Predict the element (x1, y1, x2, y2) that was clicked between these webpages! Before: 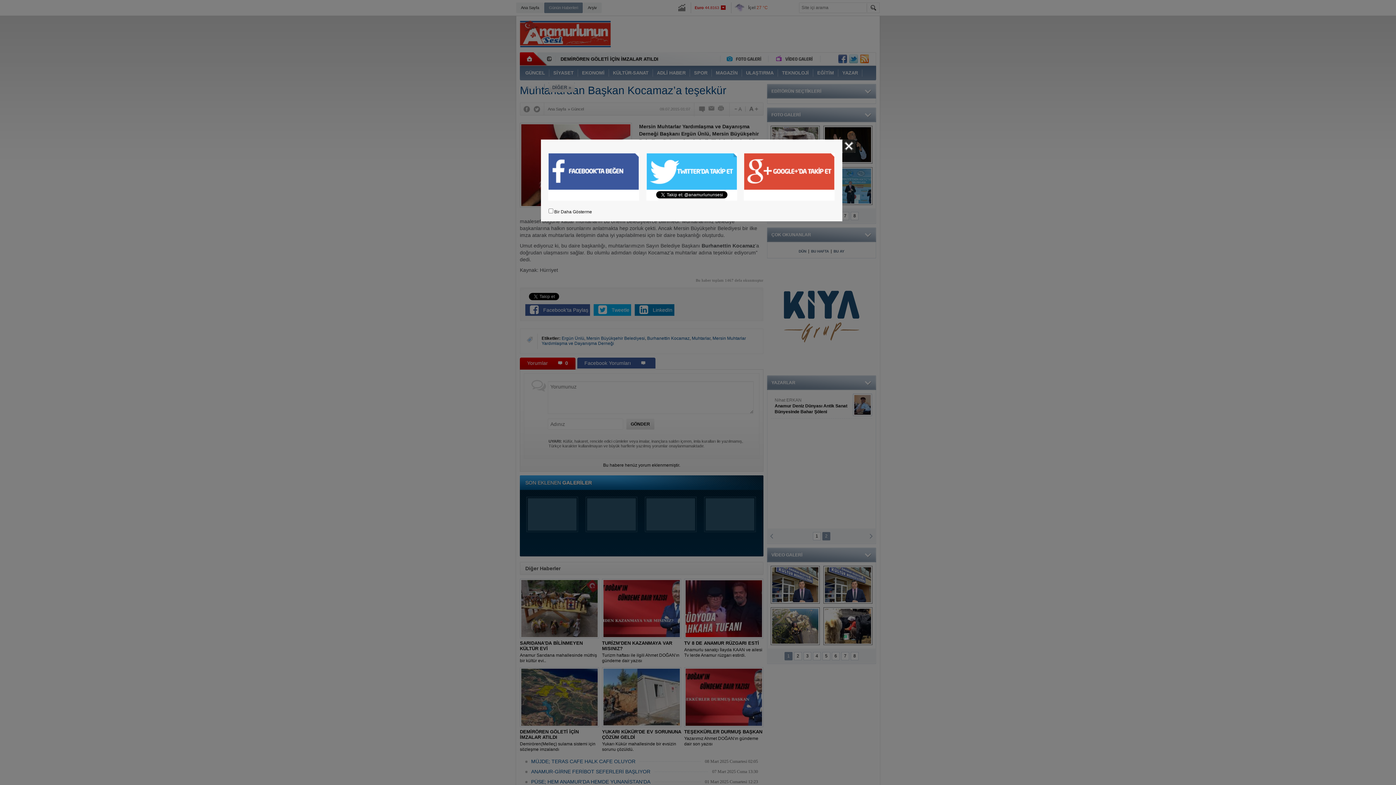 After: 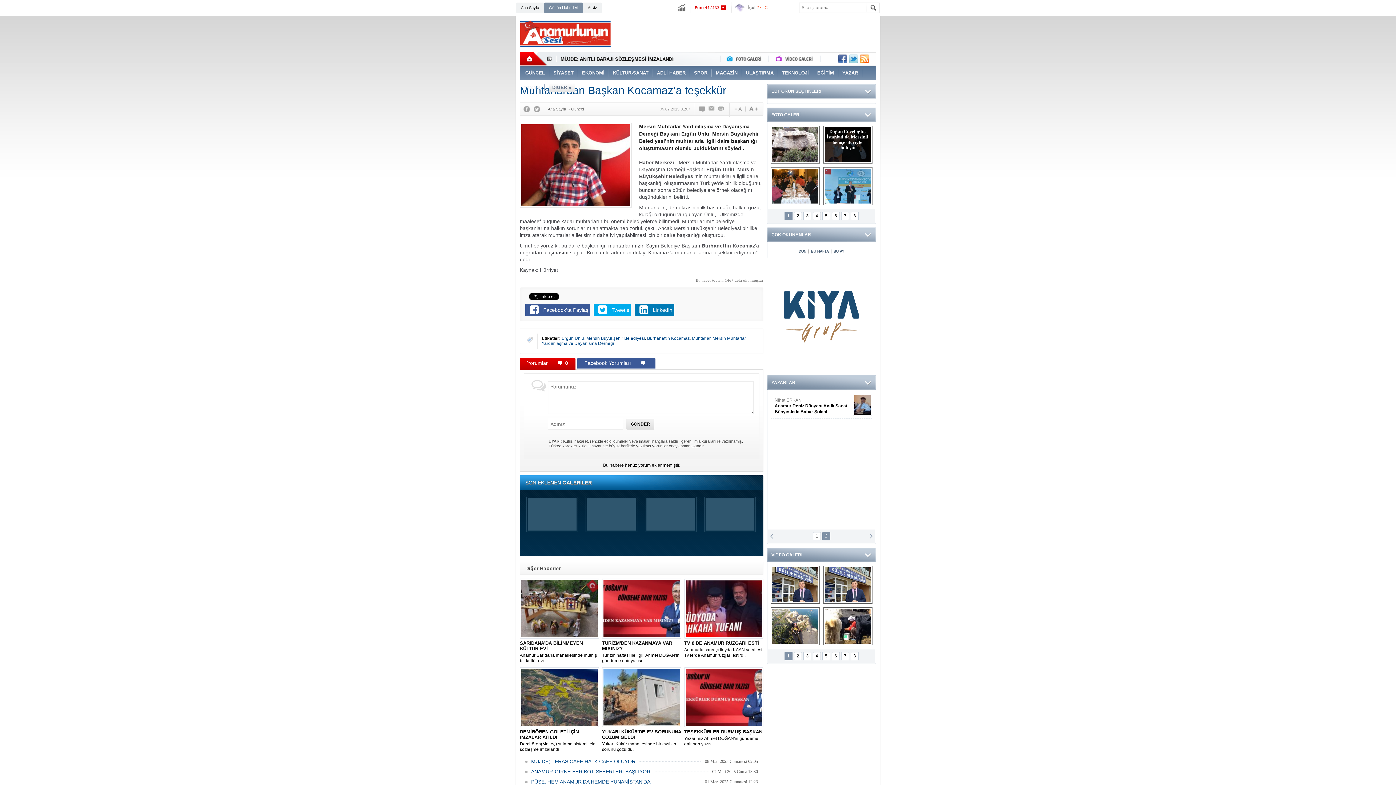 Action: bbox: (842, 139, 855, 152) label: Kapat